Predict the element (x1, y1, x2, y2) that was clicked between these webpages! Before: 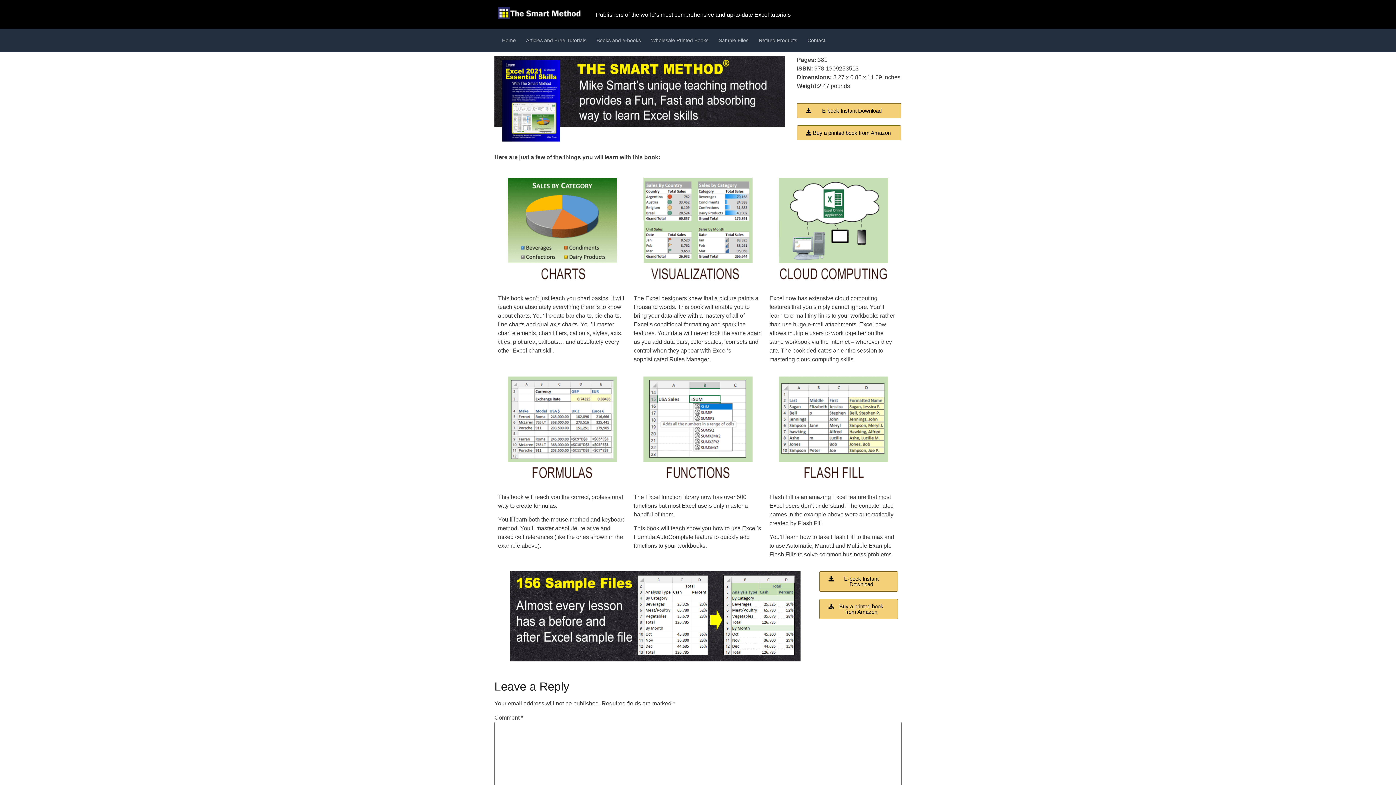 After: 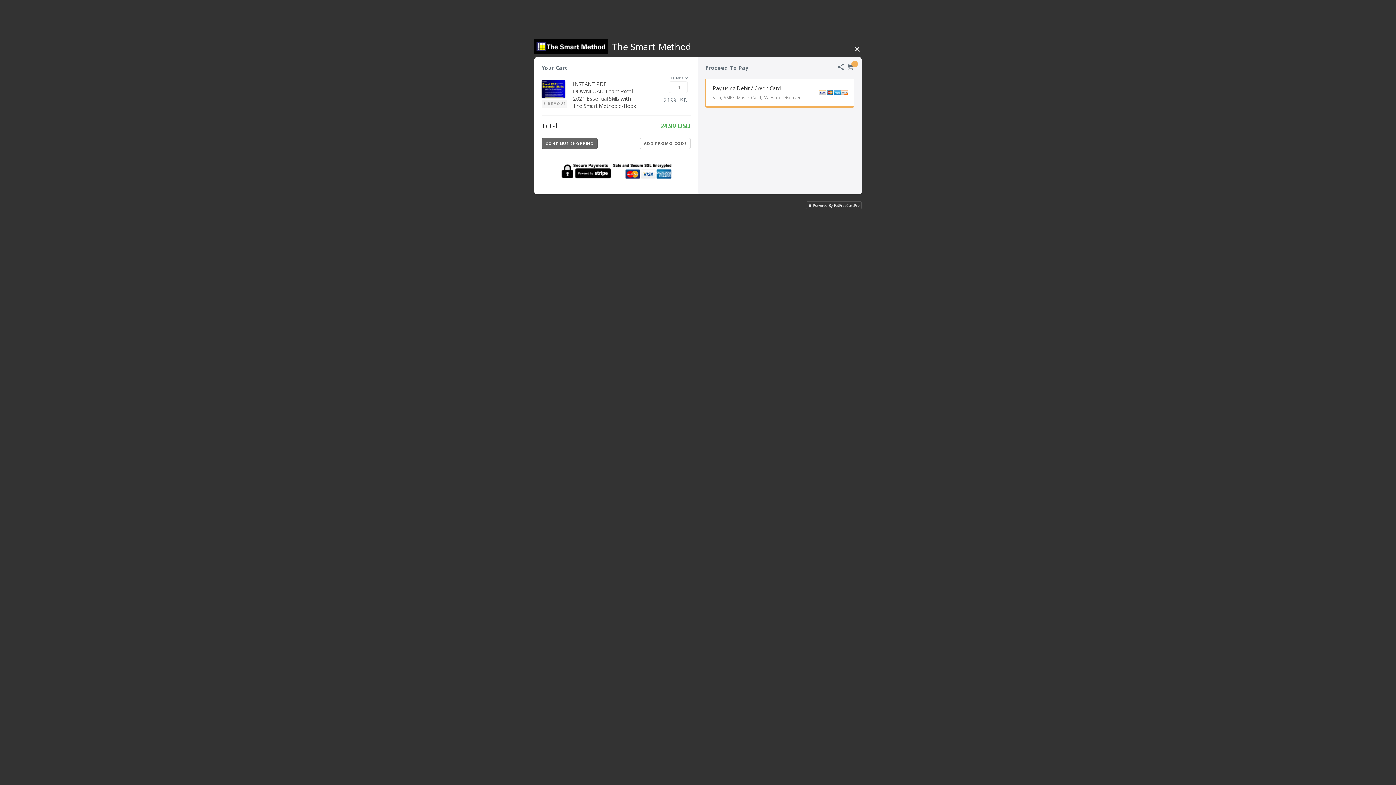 Action: label: E-book Instant Download bbox: (797, 103, 901, 118)